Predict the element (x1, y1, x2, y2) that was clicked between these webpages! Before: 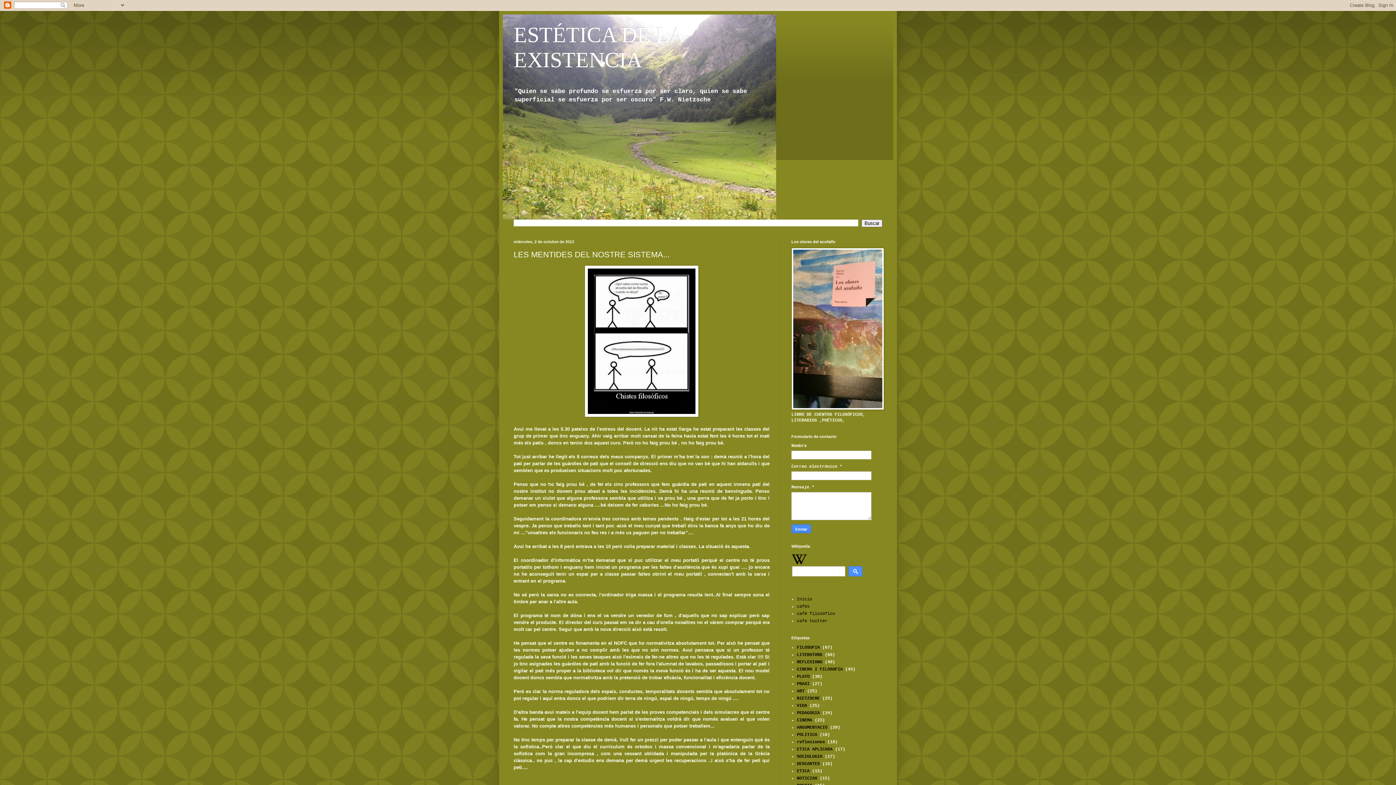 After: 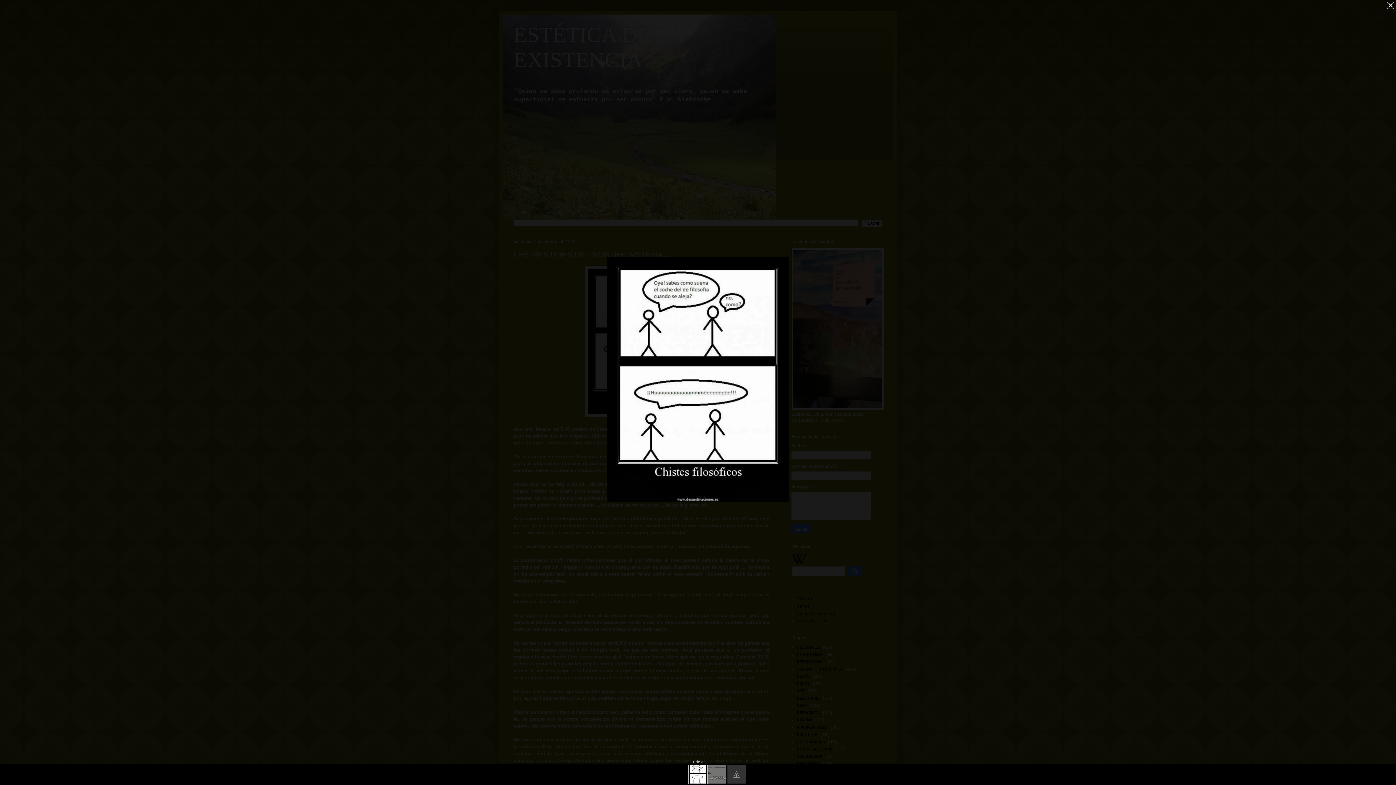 Action: bbox: (584, 413, 698, 418)